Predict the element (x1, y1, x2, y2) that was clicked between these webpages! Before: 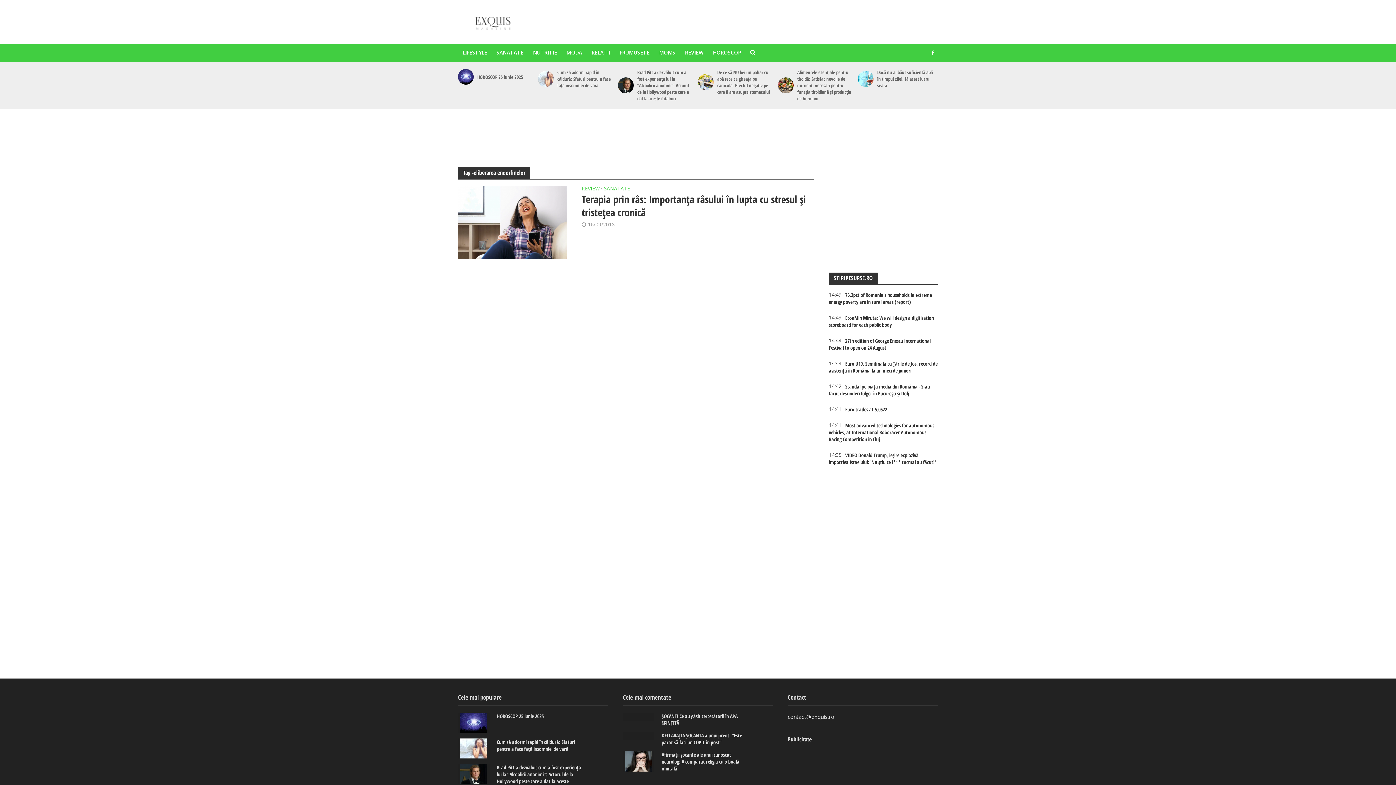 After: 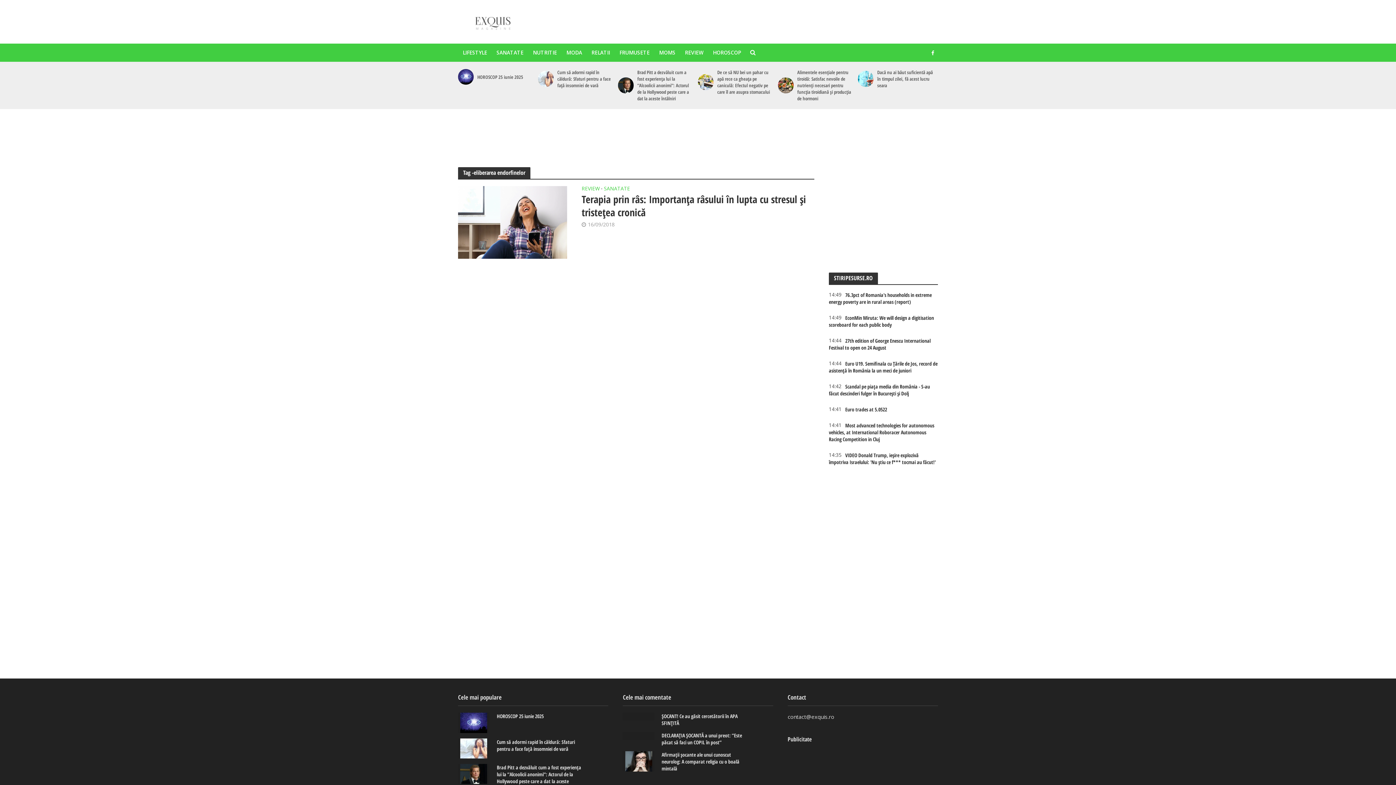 Action: label: Euro trades at 5.0522 bbox: (829, 406, 938, 413)